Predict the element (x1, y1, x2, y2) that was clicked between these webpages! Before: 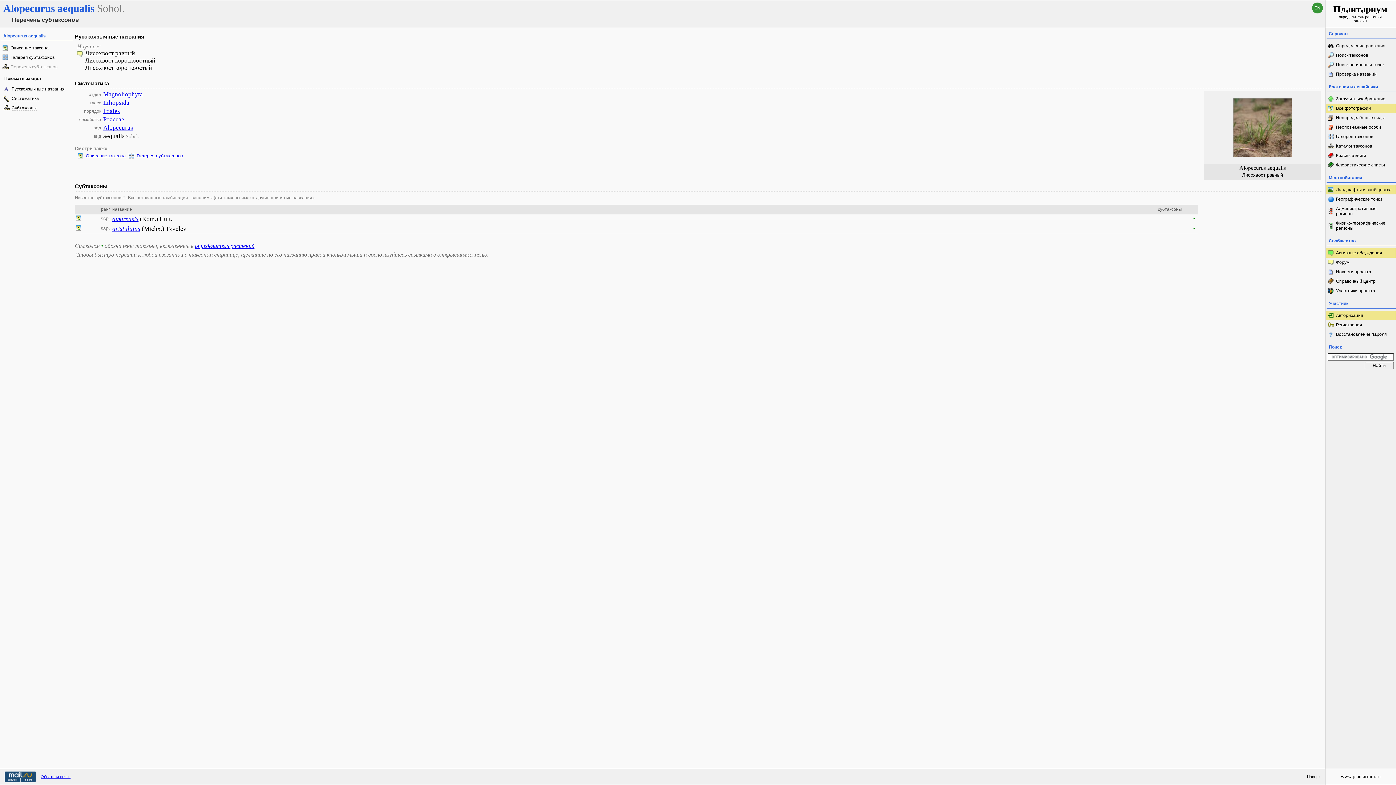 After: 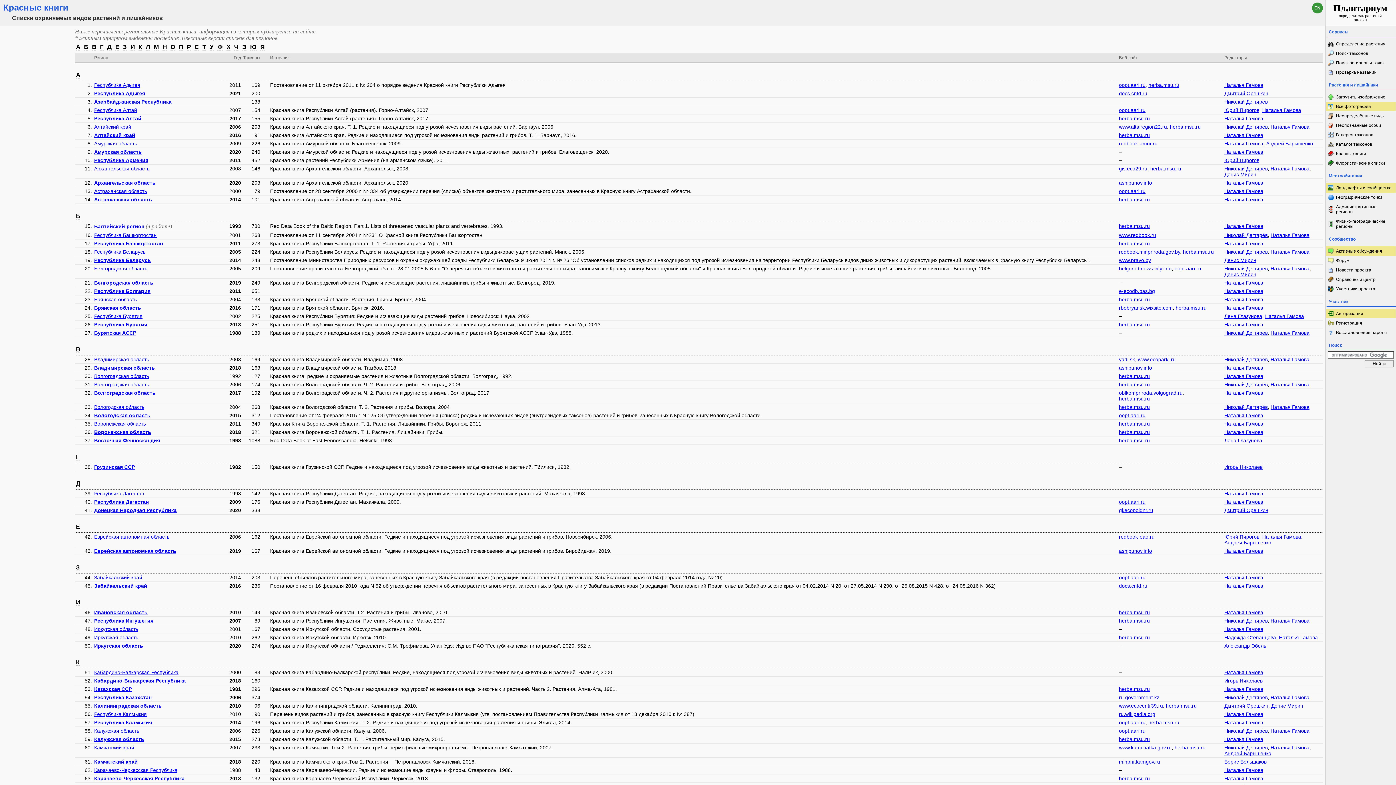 Action: bbox: (1326, 150, 1396, 160) label: Красные книги